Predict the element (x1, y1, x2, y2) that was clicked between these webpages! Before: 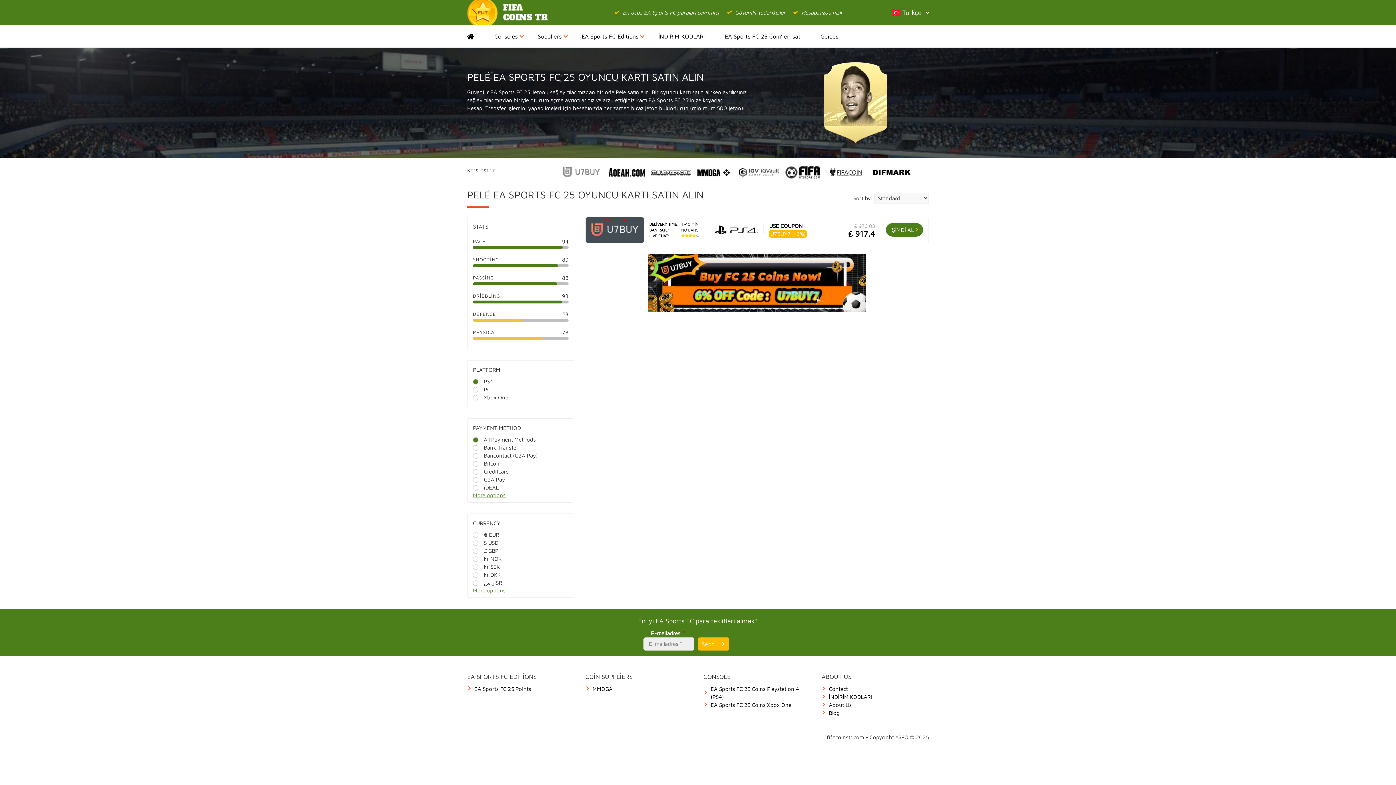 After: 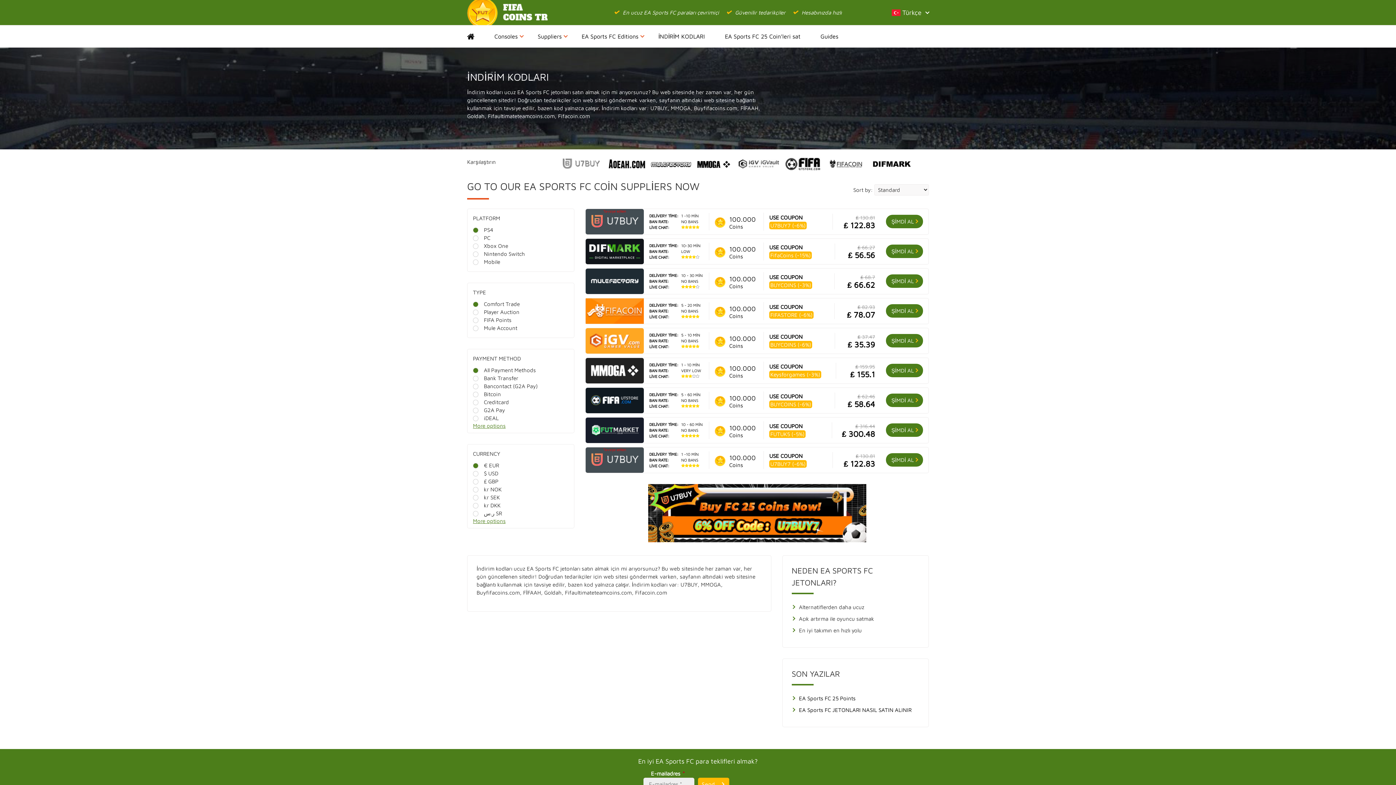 Action: bbox: (829, 694, 872, 700) label: İNDİRİM KODLARI